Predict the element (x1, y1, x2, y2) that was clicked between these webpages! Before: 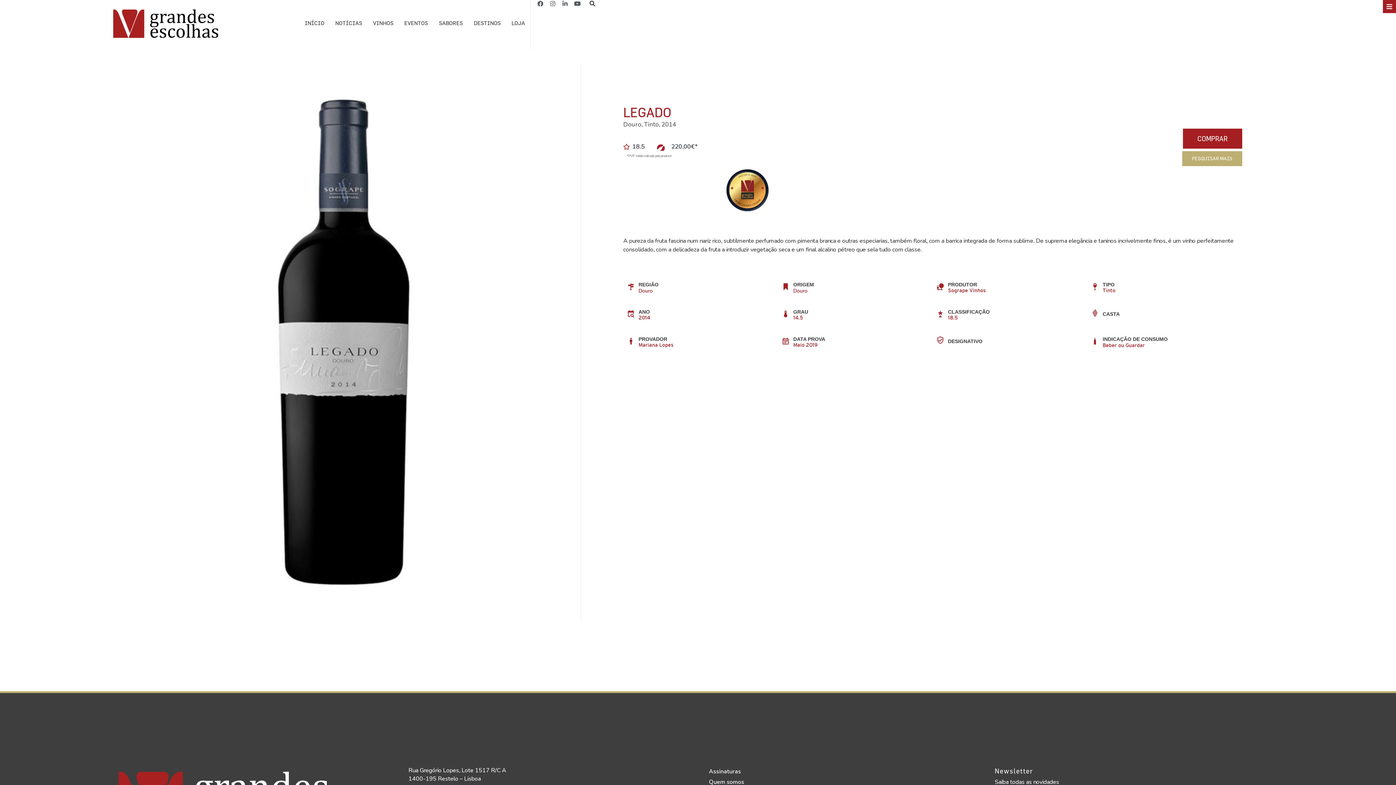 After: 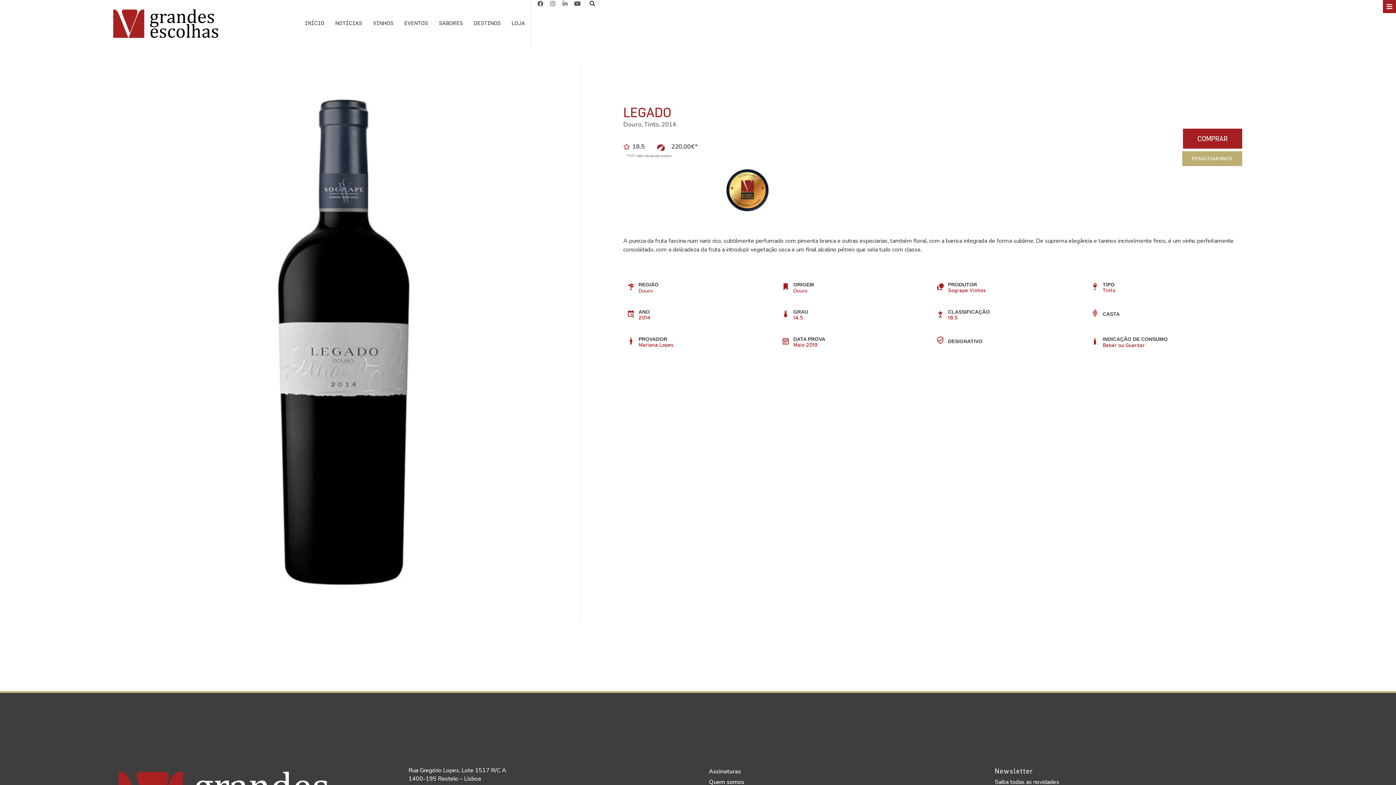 Action: bbox: (559, -2, 571, 9) label: Linkedin-in